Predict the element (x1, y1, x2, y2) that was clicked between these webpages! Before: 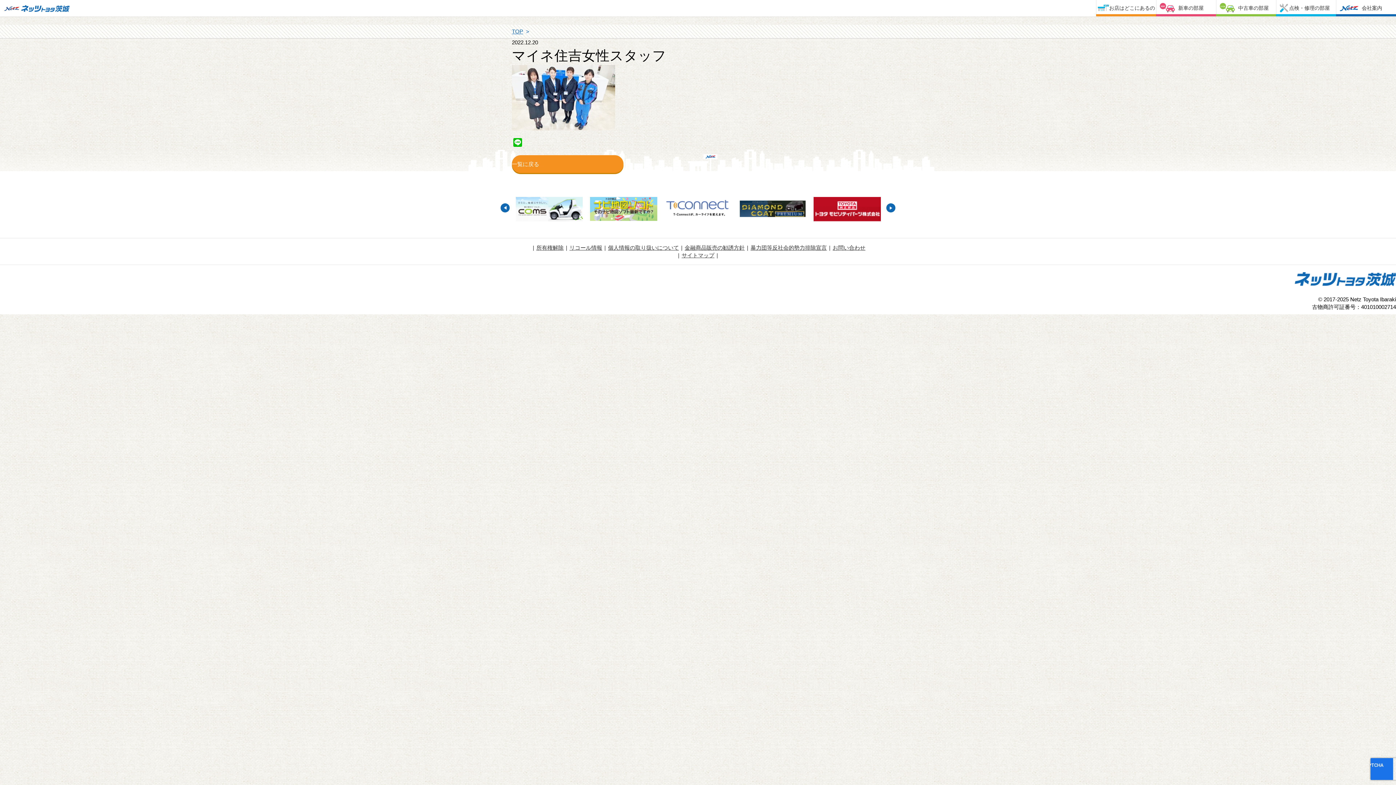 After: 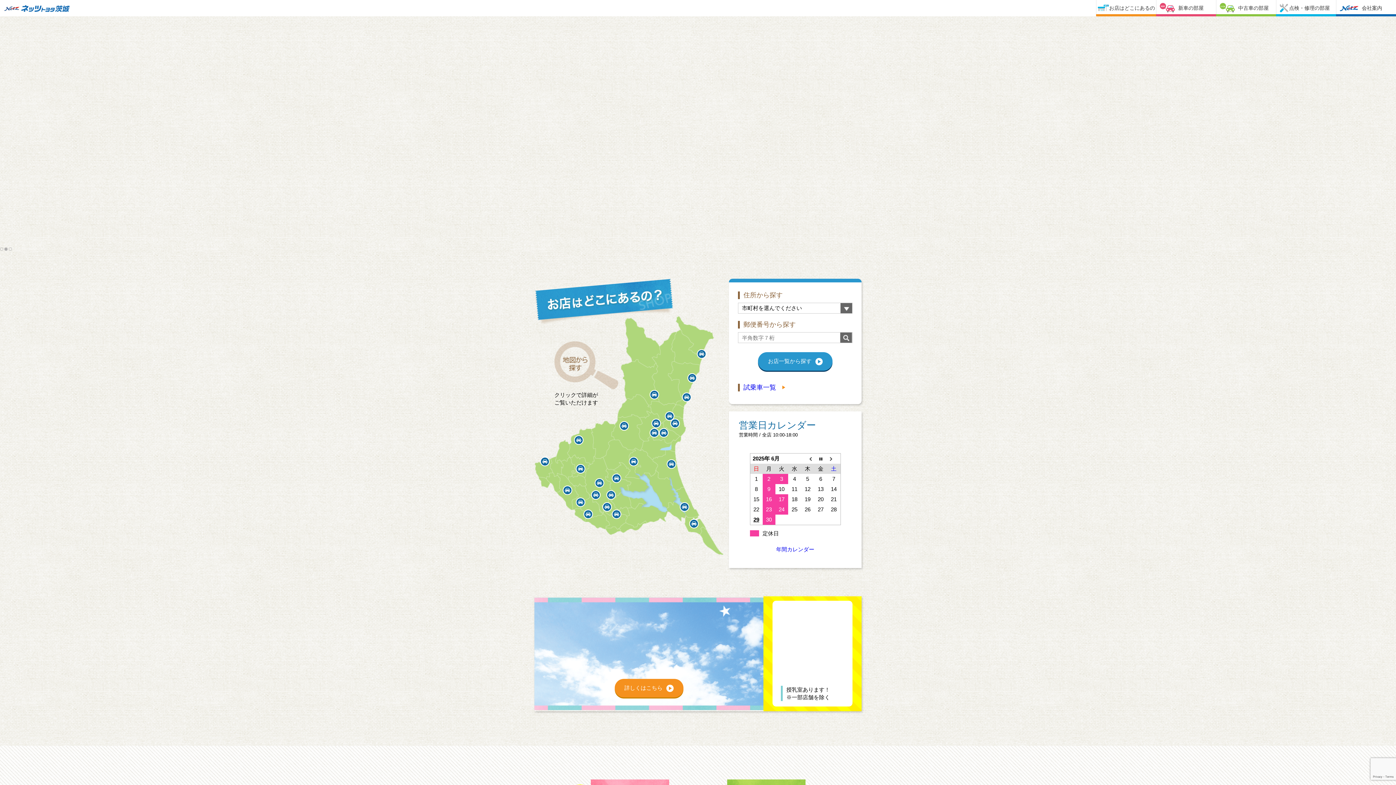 Action: bbox: (3, 1, 70, 14)